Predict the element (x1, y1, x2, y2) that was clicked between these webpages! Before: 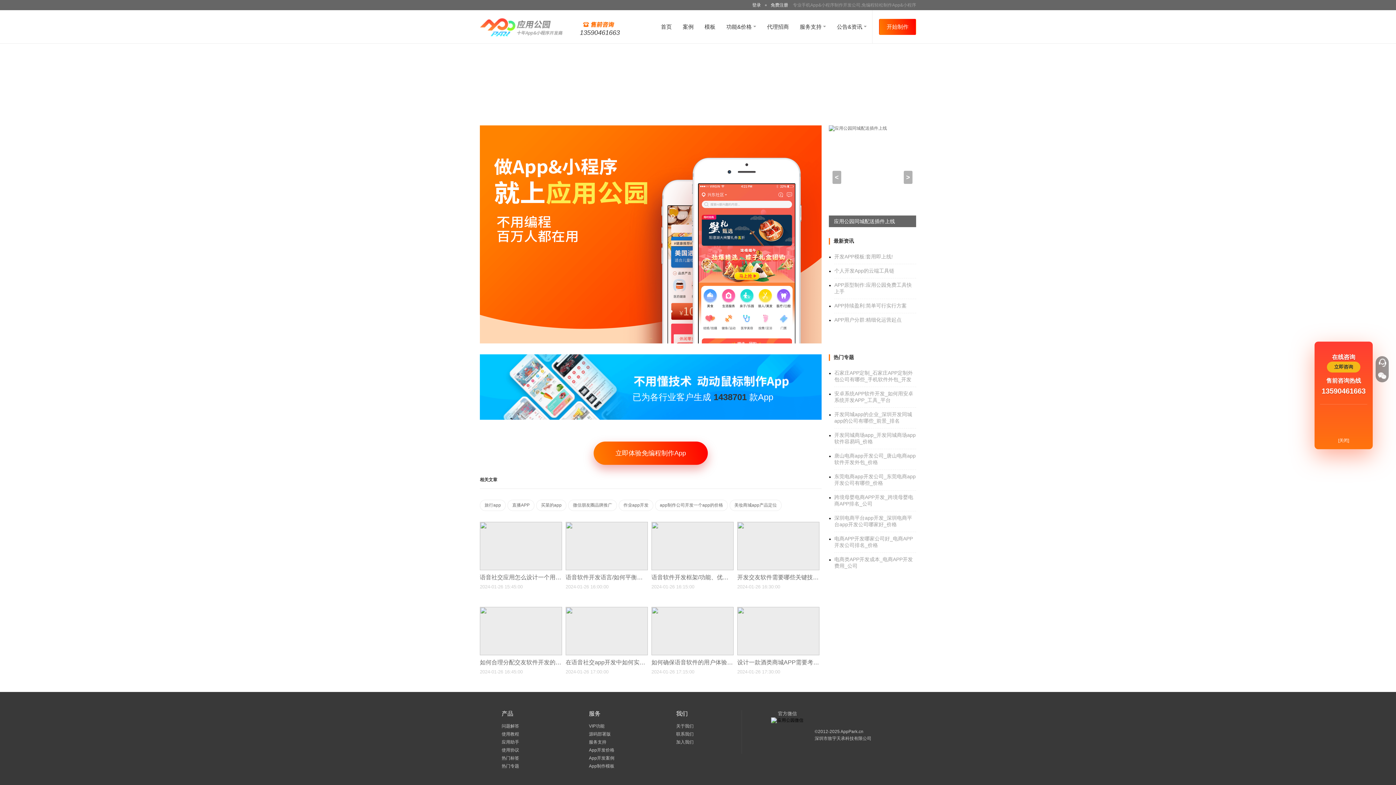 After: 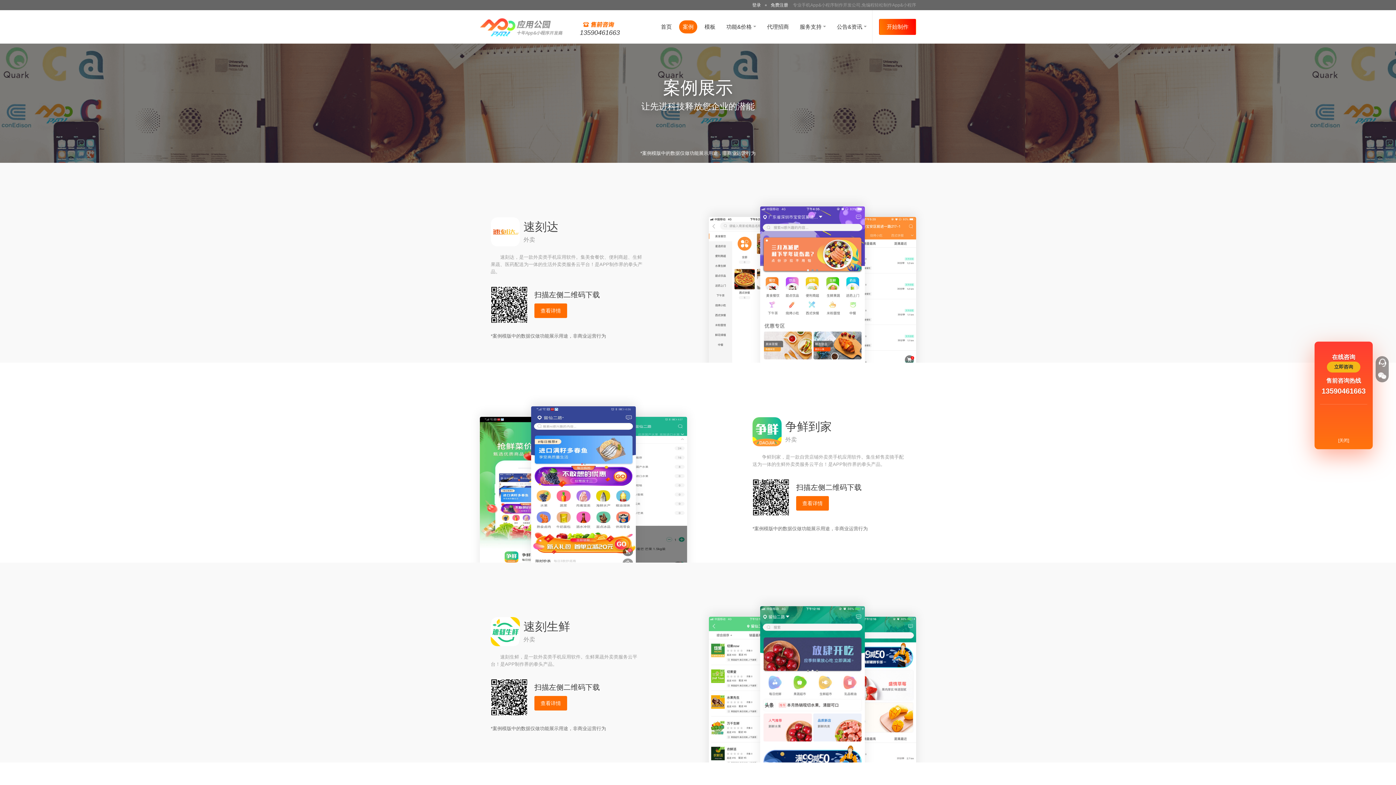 Action: bbox: (679, 20, 697, 33) label: 案例